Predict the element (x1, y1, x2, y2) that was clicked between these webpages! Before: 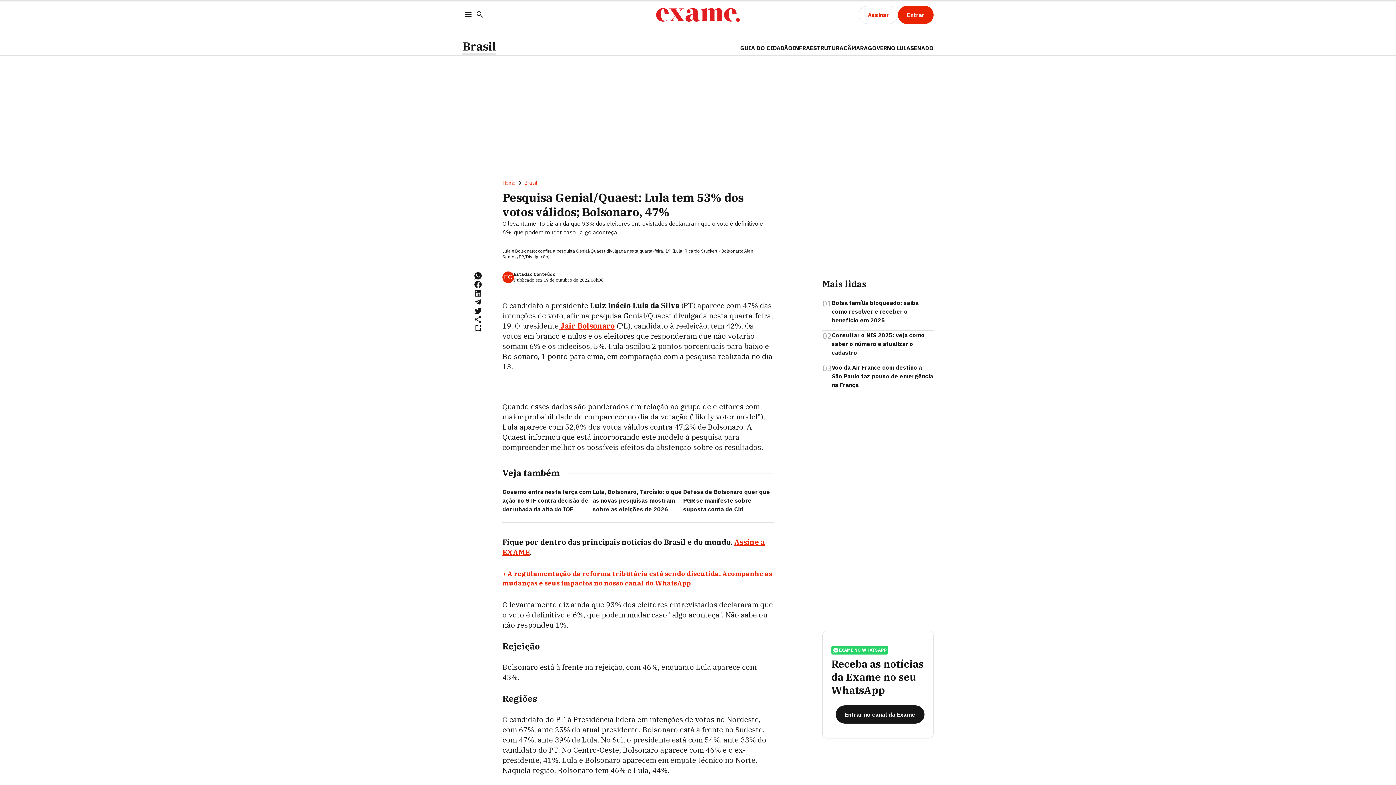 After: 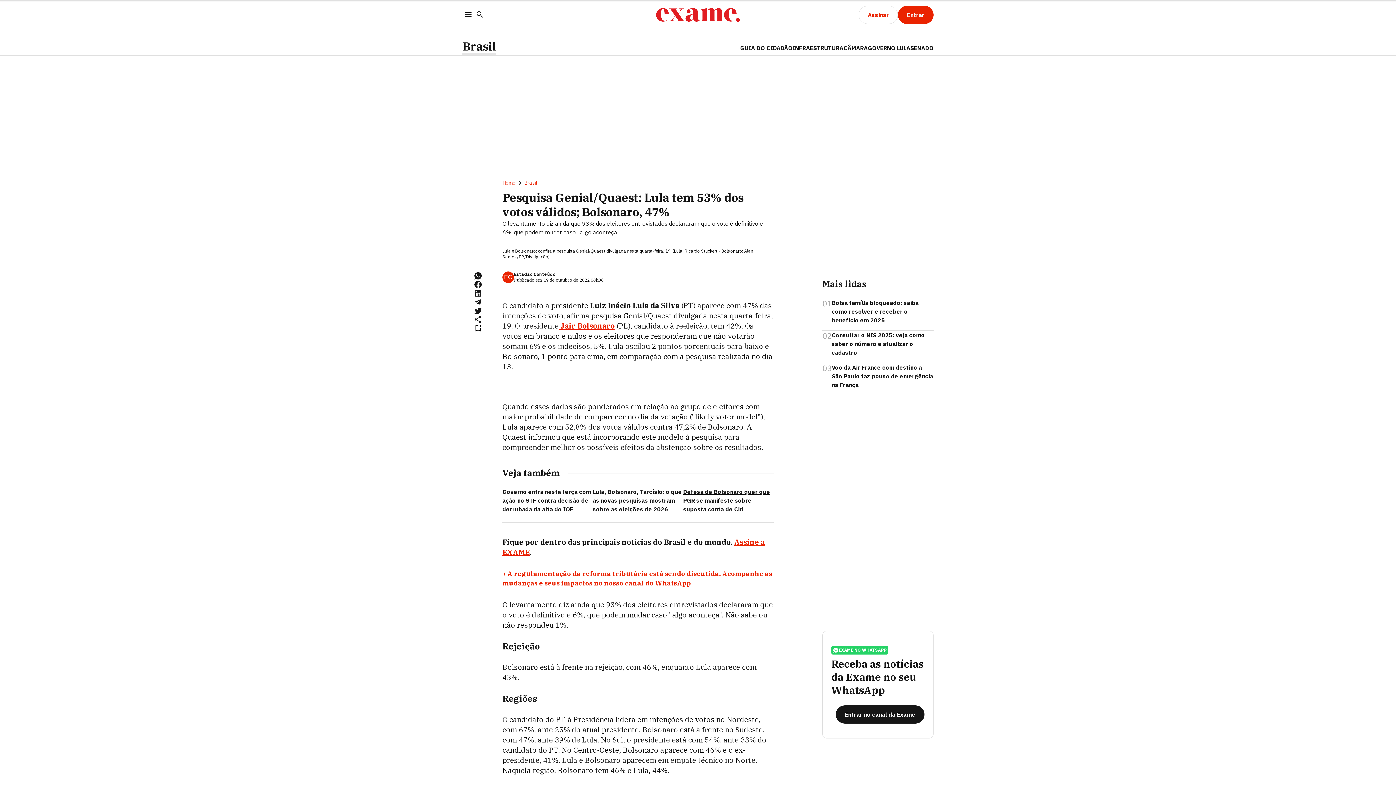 Action: label: Defesa de Bolsonaro quer que PGR se manifeste sobre suposta conta de Cid bbox: (683, 488, 770, 513)